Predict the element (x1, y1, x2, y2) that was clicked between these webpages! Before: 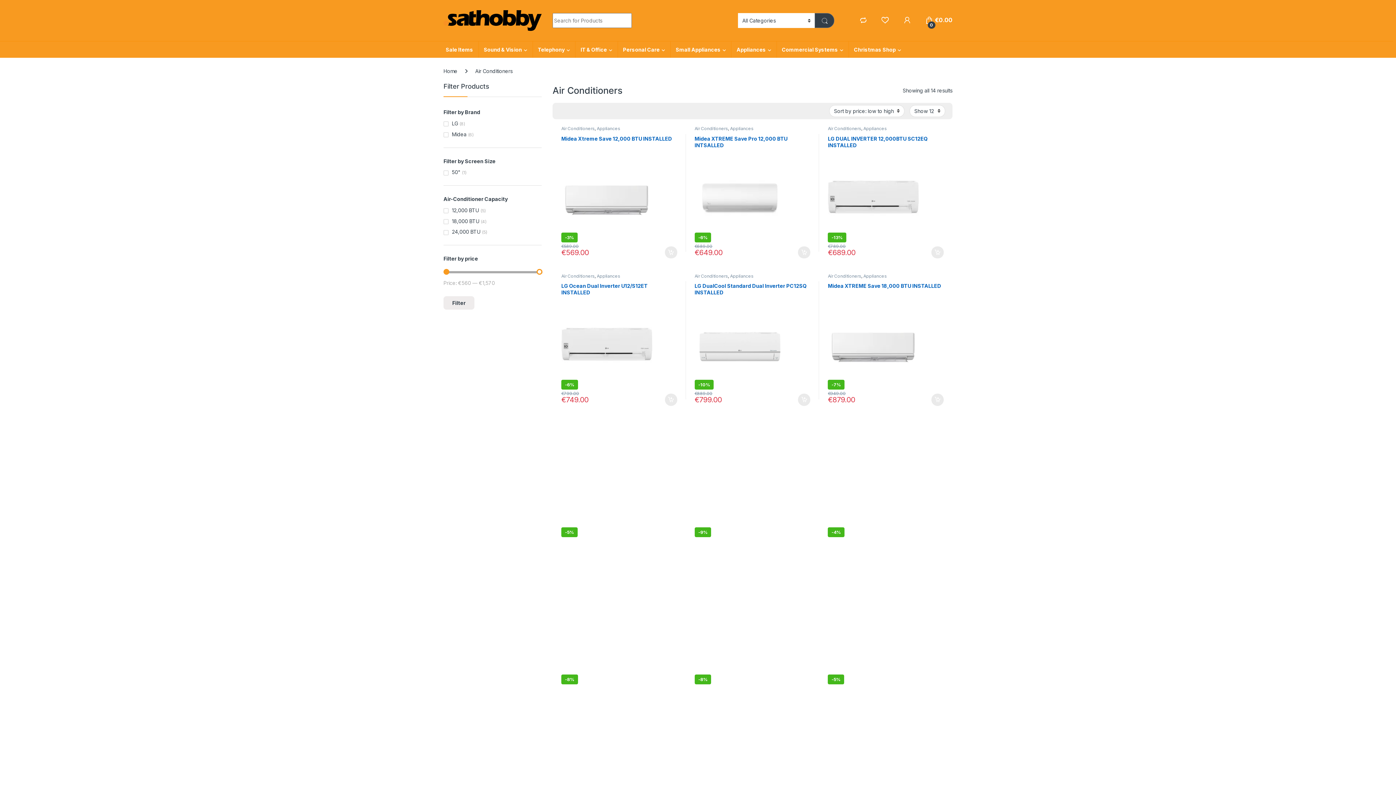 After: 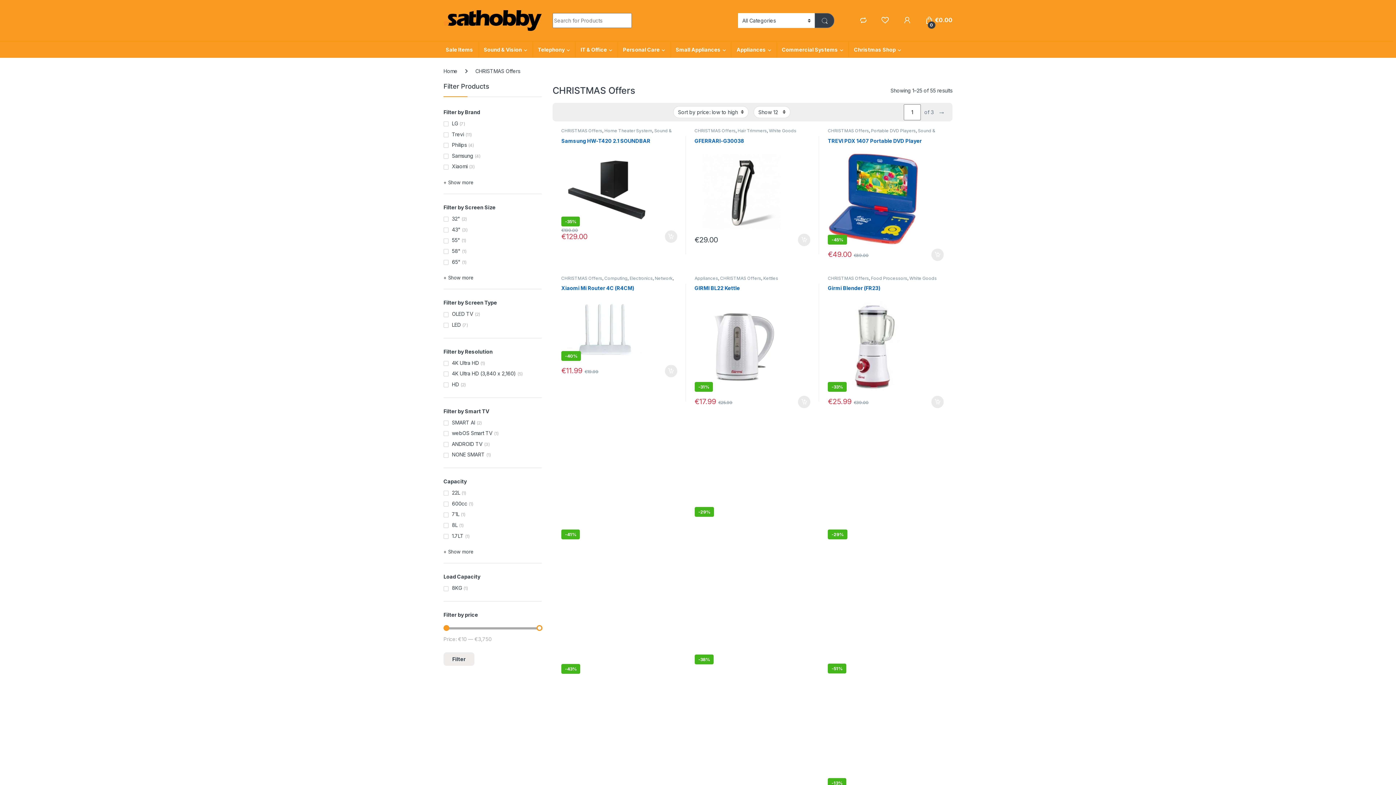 Action: label: Sale Items bbox: (440, 41, 478, 57)